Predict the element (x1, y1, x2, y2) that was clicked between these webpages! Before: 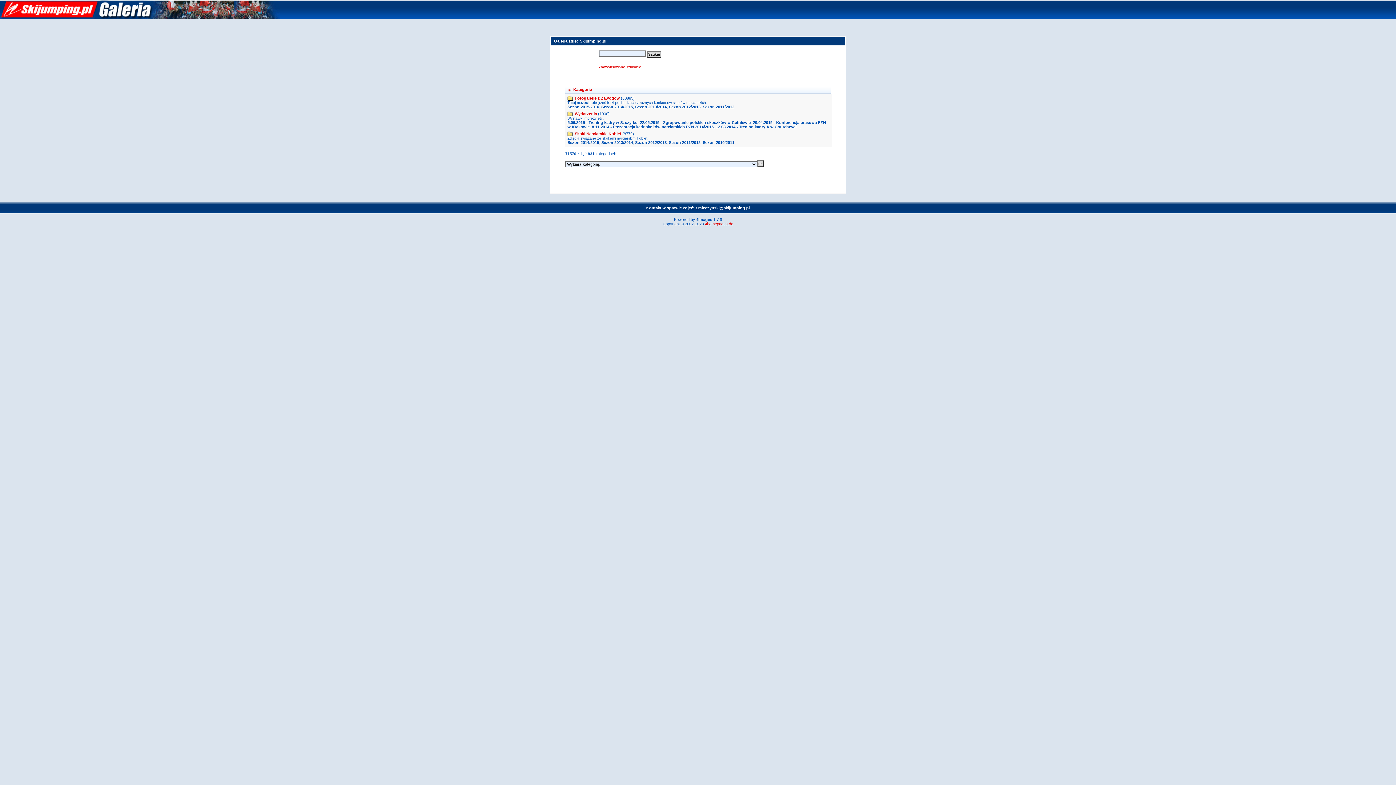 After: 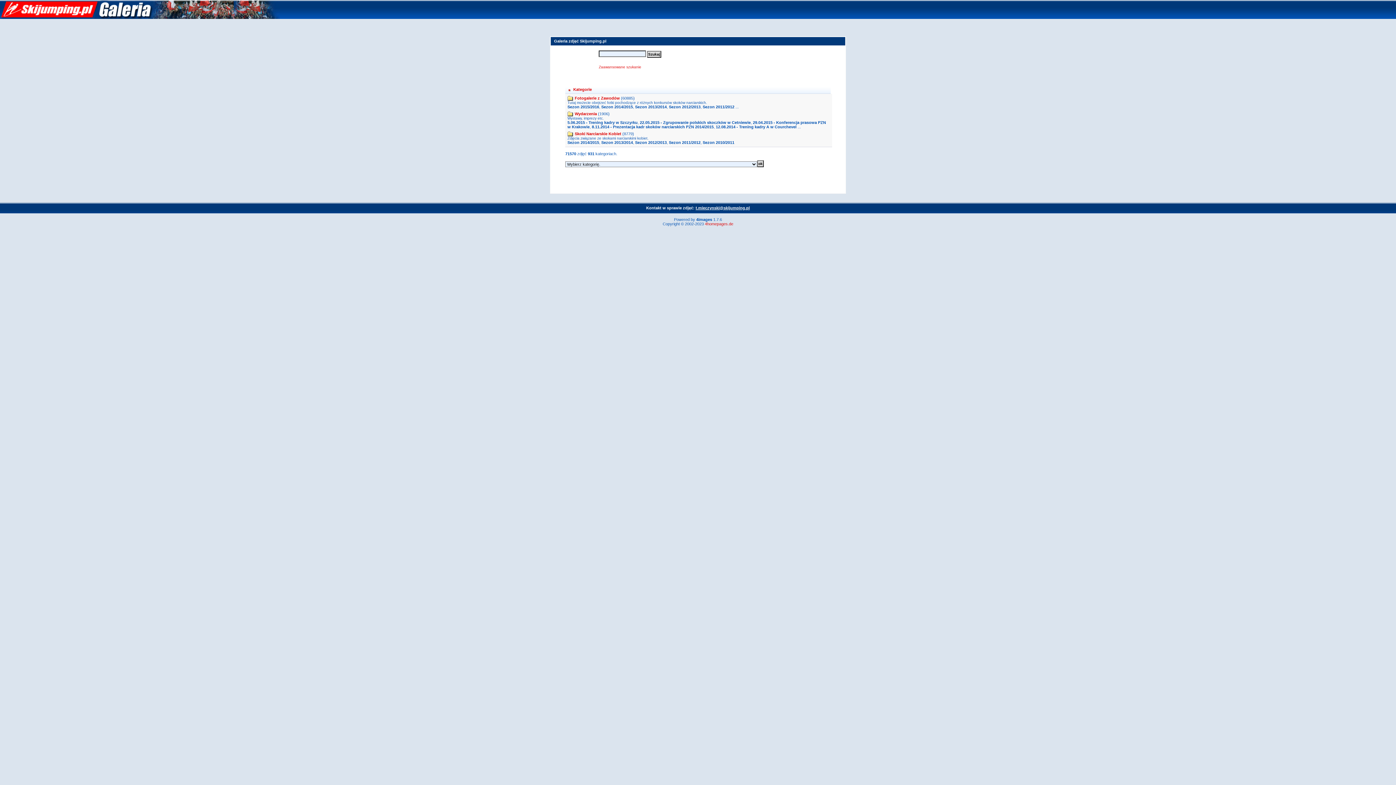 Action: bbox: (695, 205, 750, 210) label: t.mieczynski@skijumping.pl